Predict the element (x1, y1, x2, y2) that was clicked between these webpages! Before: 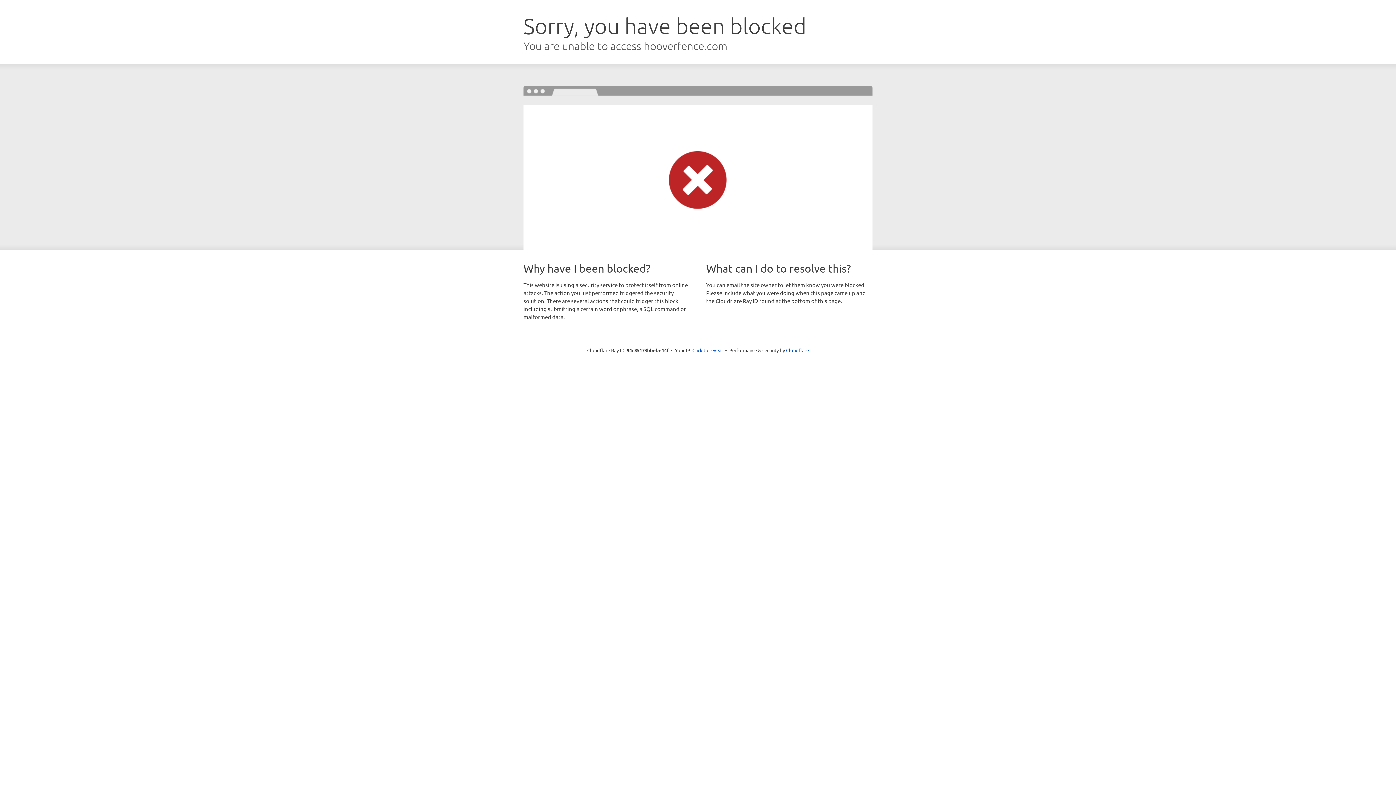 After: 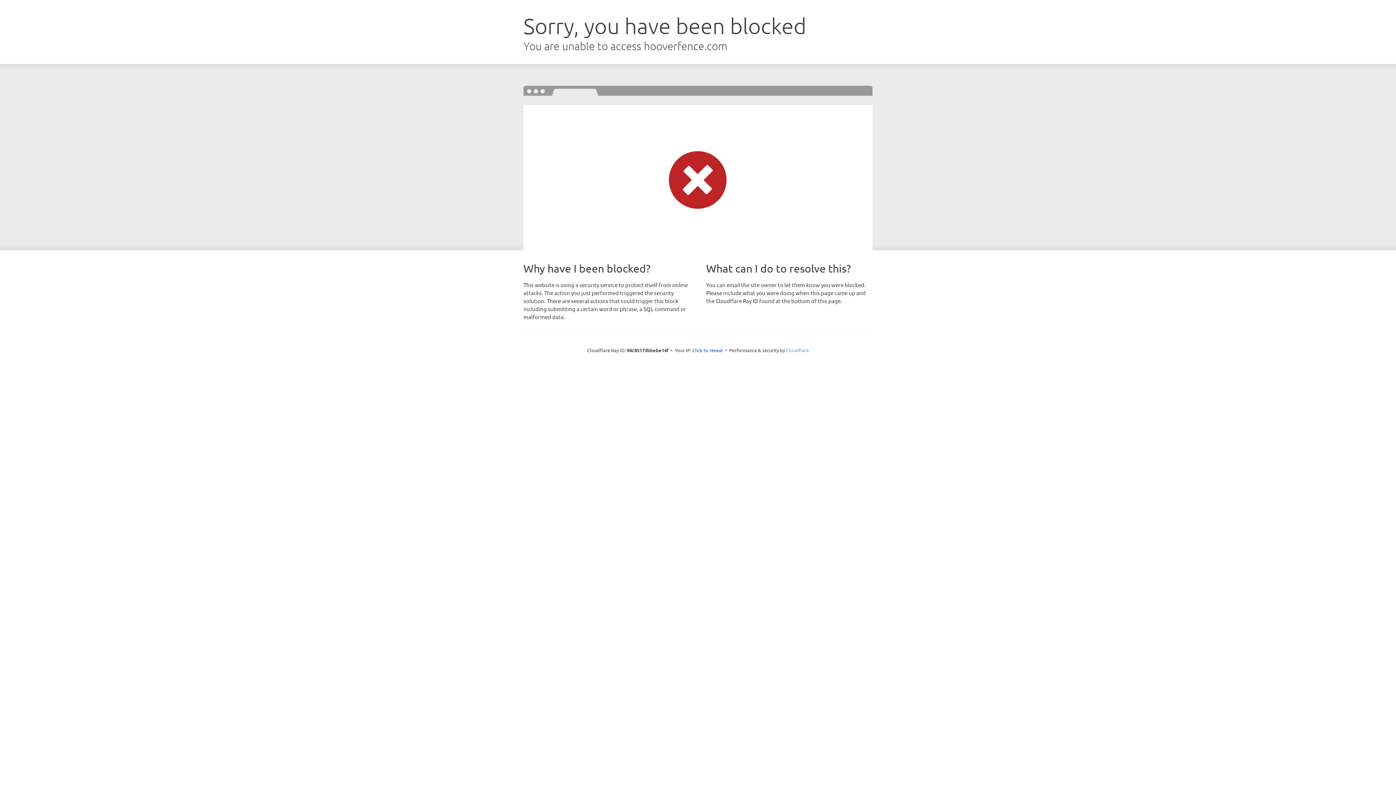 Action: bbox: (786, 347, 809, 353) label: Cloudflare